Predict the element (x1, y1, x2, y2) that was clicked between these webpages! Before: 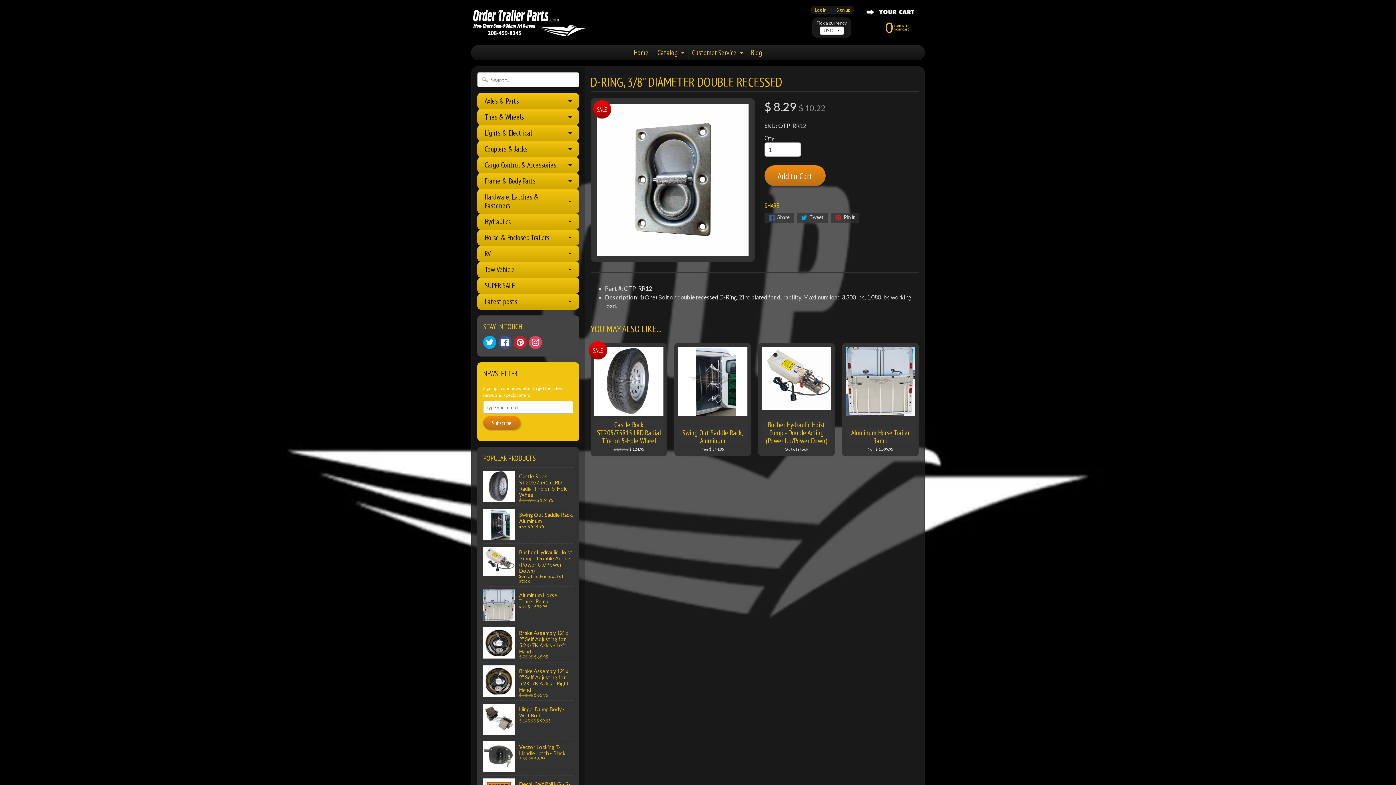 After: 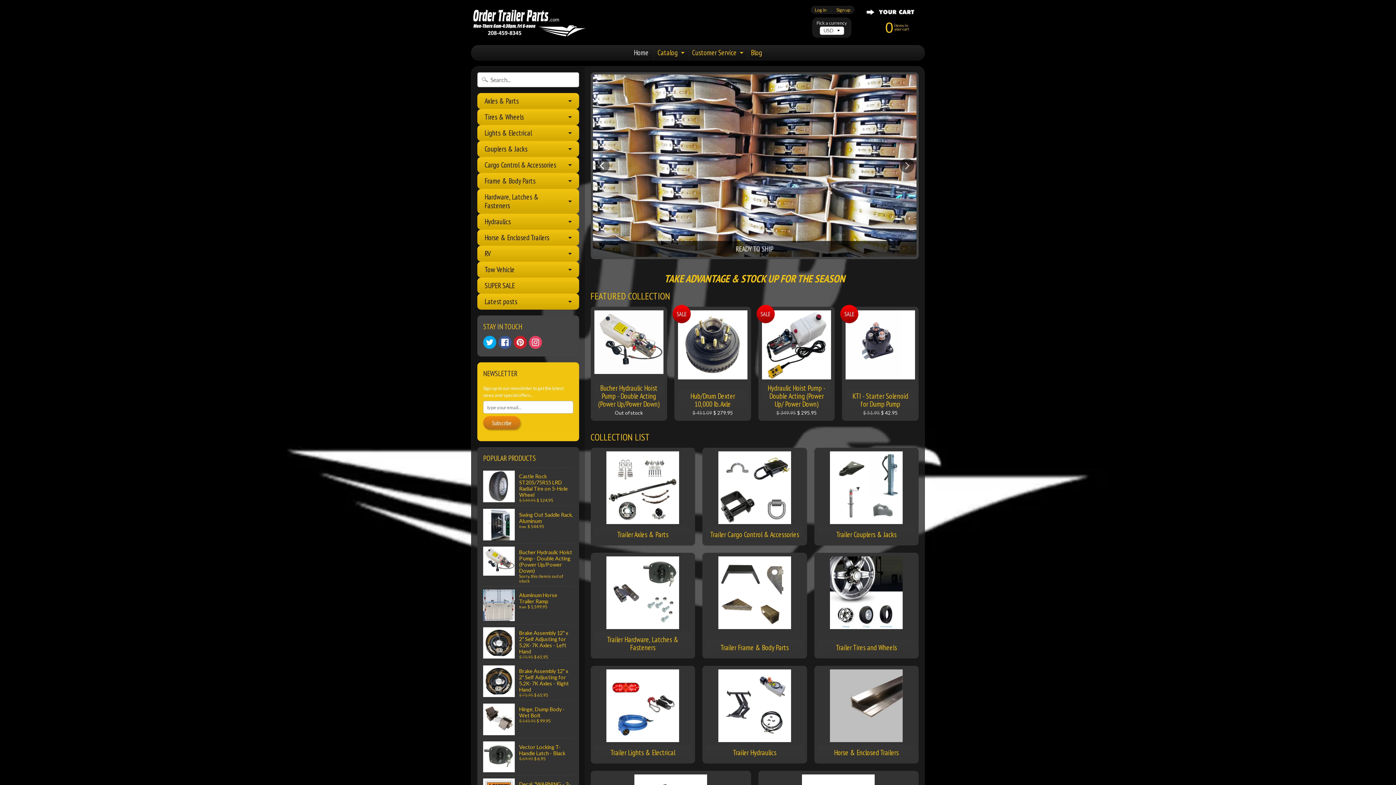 Action: bbox: (471, 8, 585, 36)